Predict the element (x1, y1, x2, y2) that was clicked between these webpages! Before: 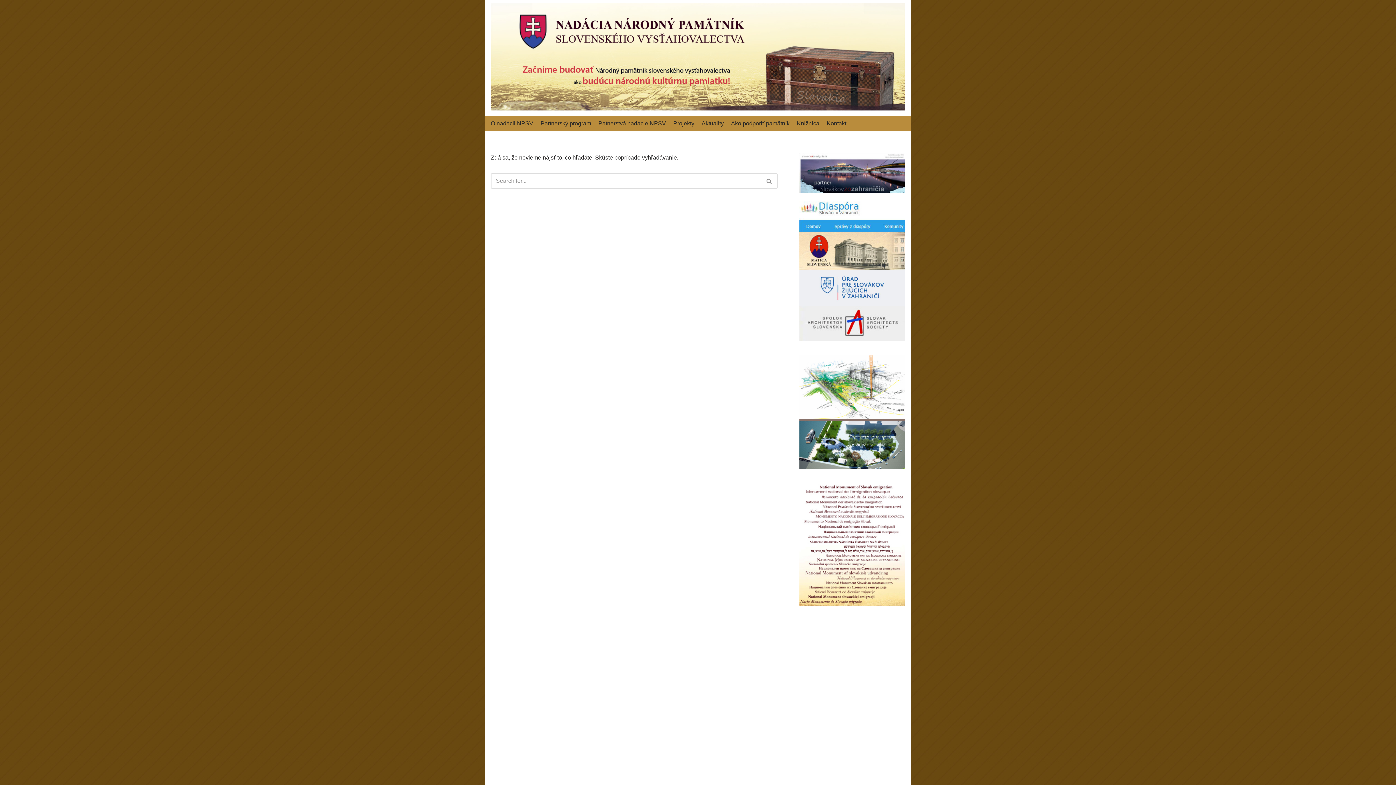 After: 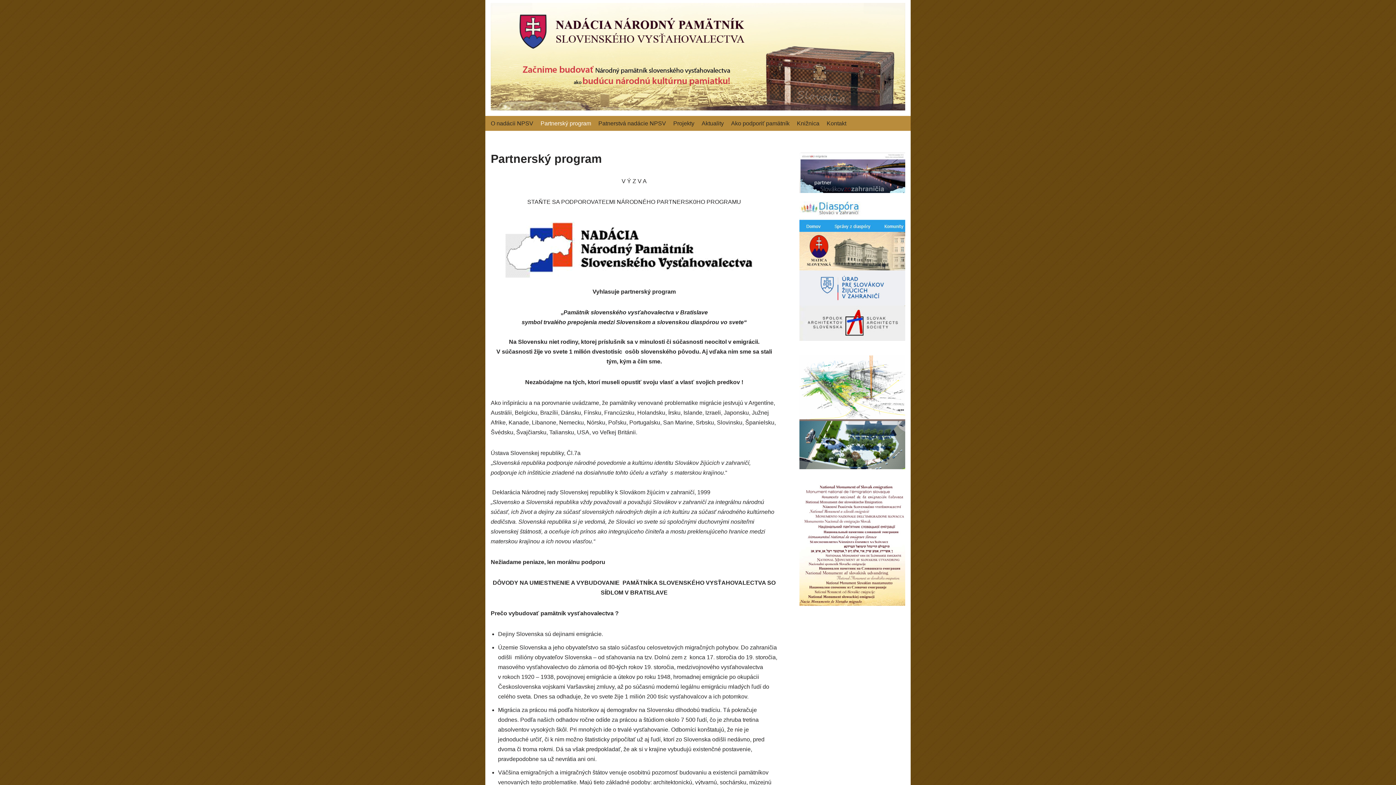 Action: bbox: (540, 119, 591, 128) label: Partnerský program